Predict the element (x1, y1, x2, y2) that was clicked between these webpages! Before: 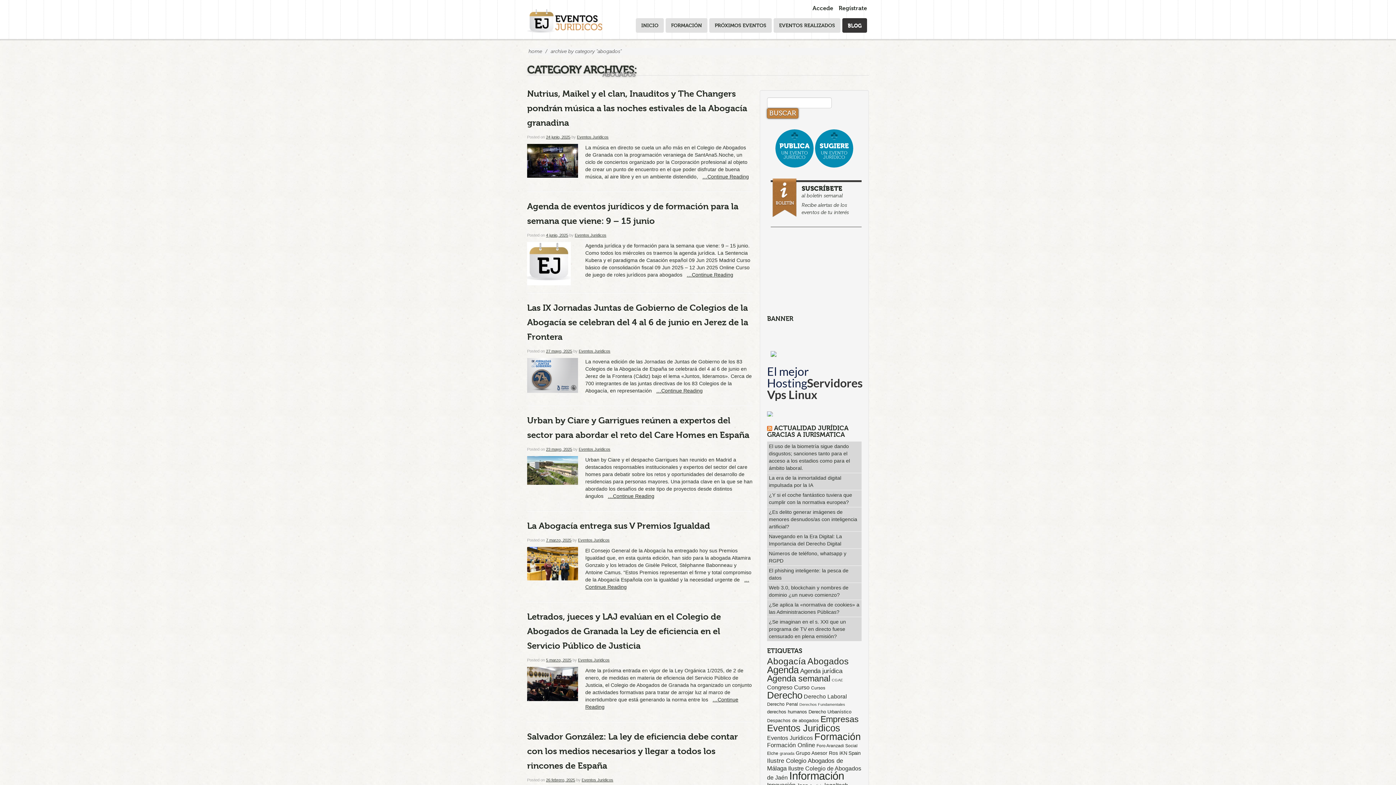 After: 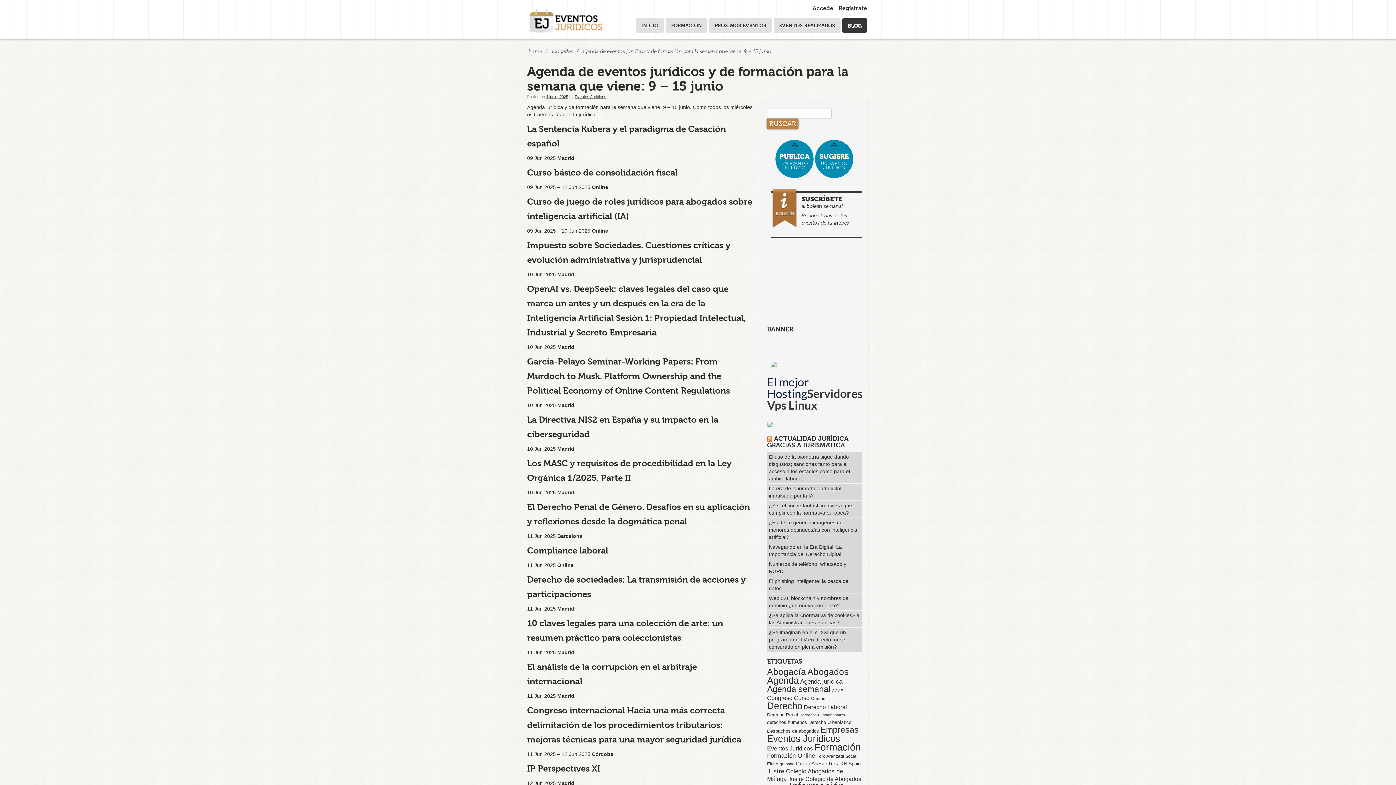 Action: bbox: (527, 260, 570, 266)